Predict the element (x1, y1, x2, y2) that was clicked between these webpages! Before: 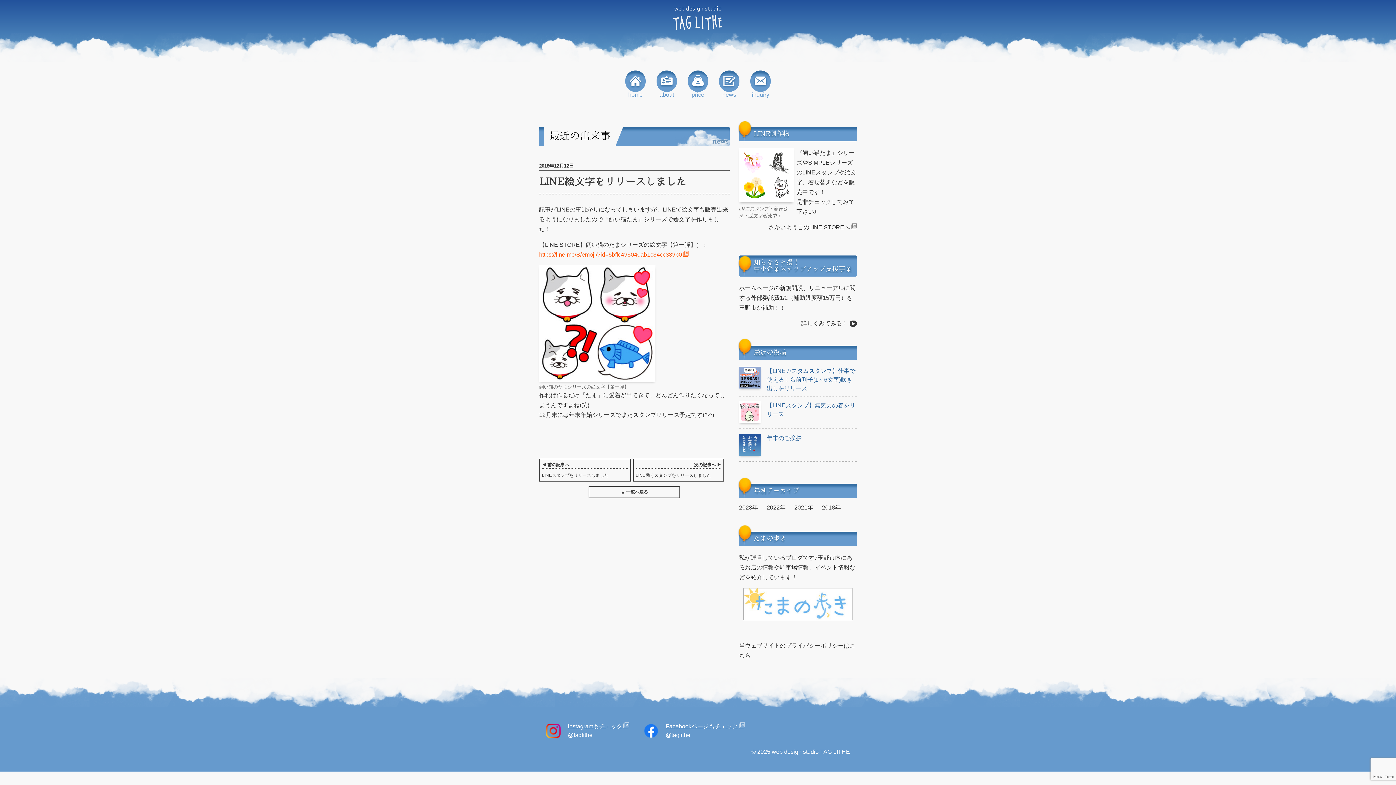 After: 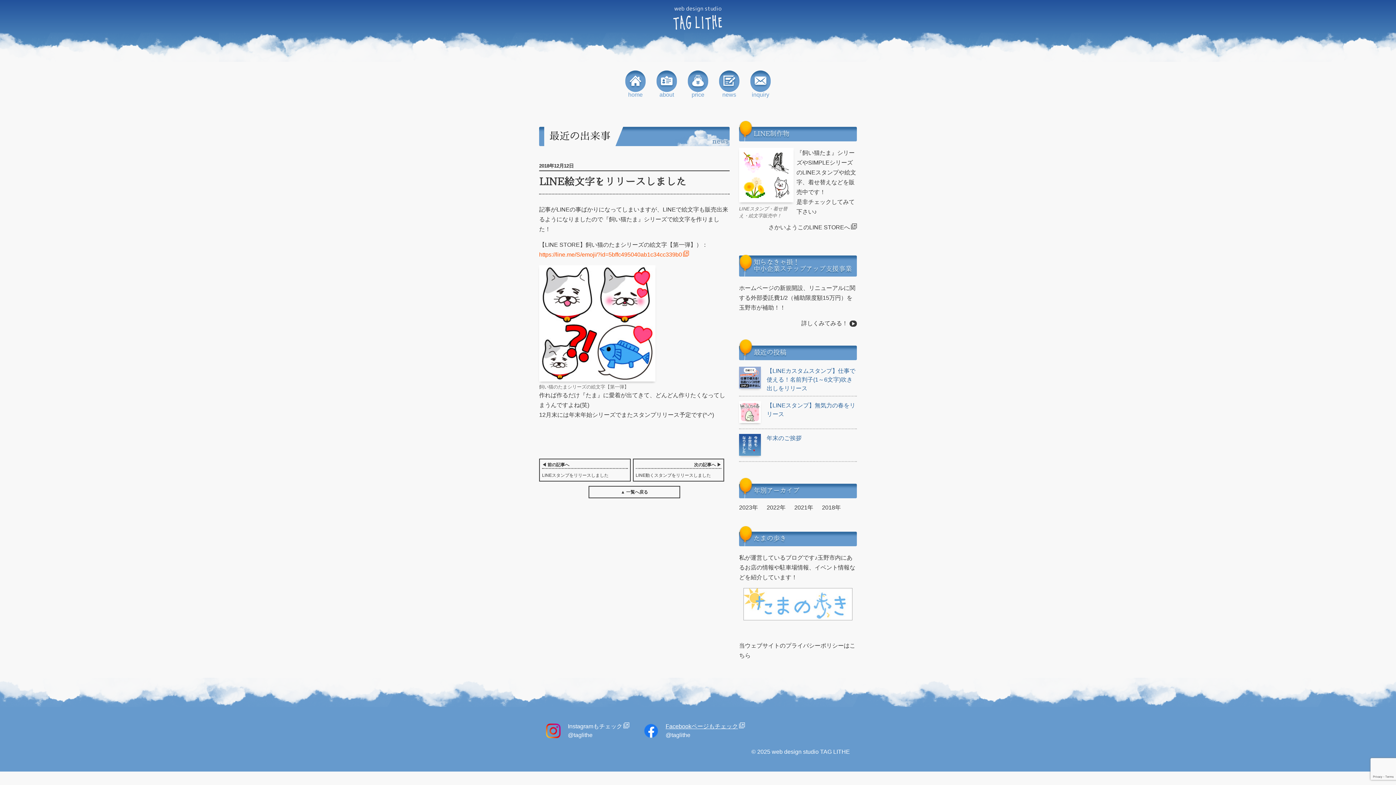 Action: label: Instagramもチェック bbox: (568, 723, 629, 729)